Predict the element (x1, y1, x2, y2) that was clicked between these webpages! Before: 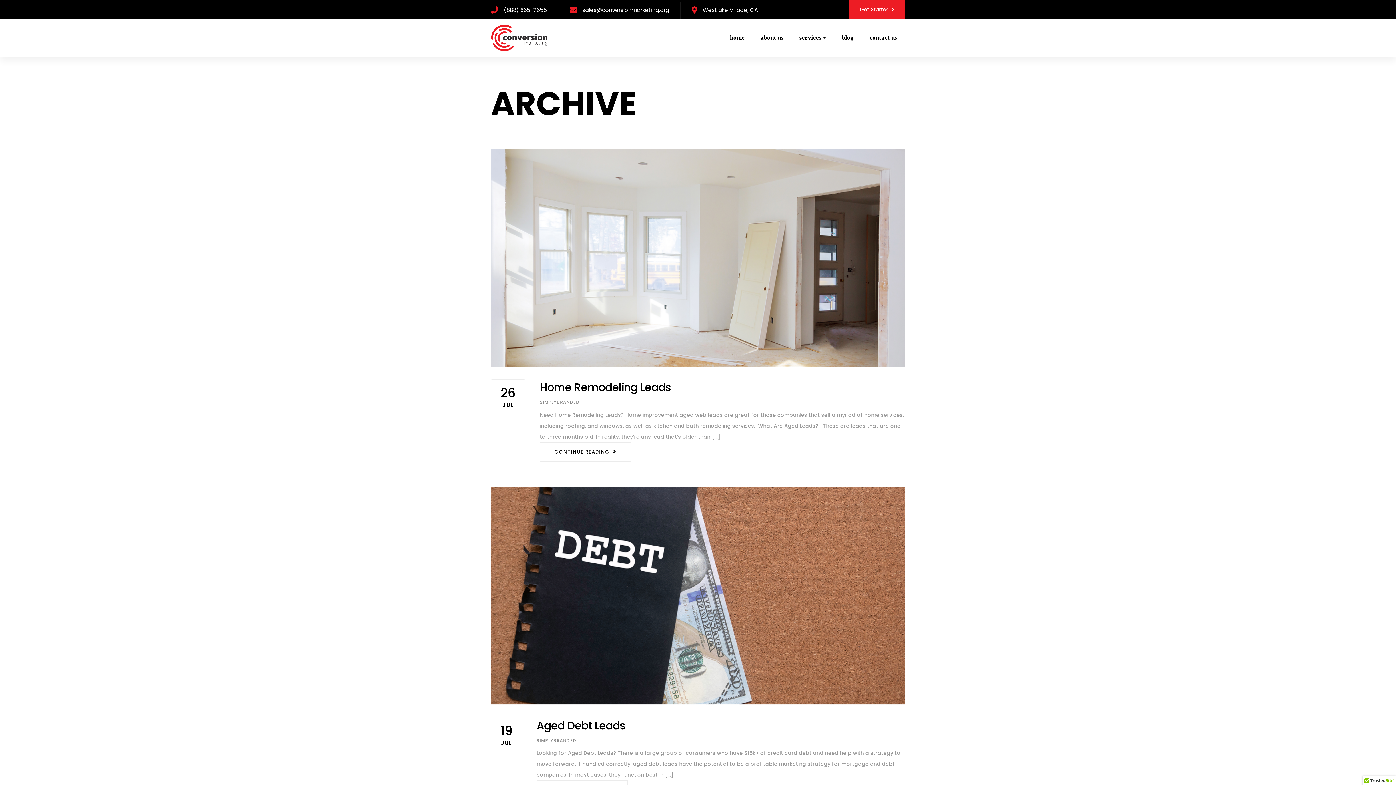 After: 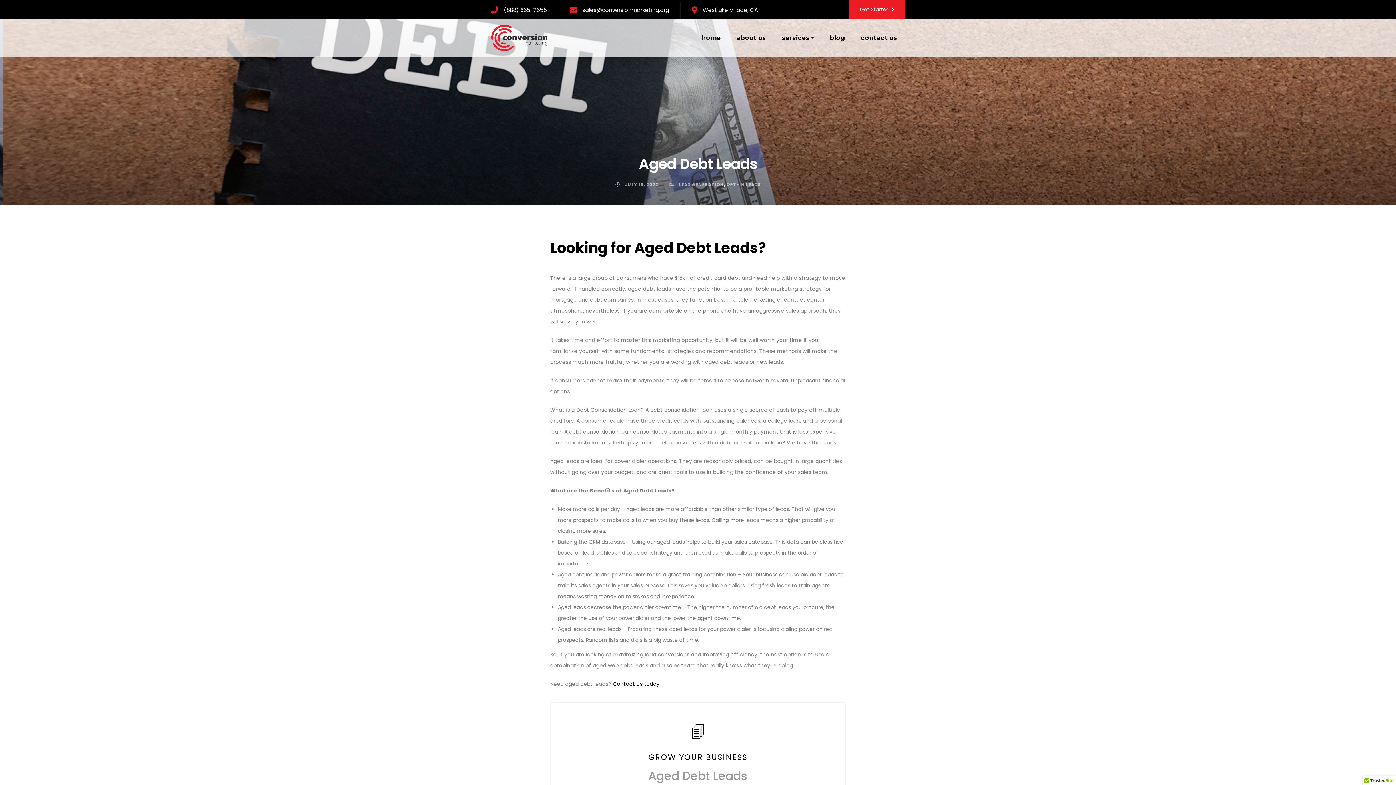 Action: label: Aged Debt Leads bbox: (536, 718, 625, 733)